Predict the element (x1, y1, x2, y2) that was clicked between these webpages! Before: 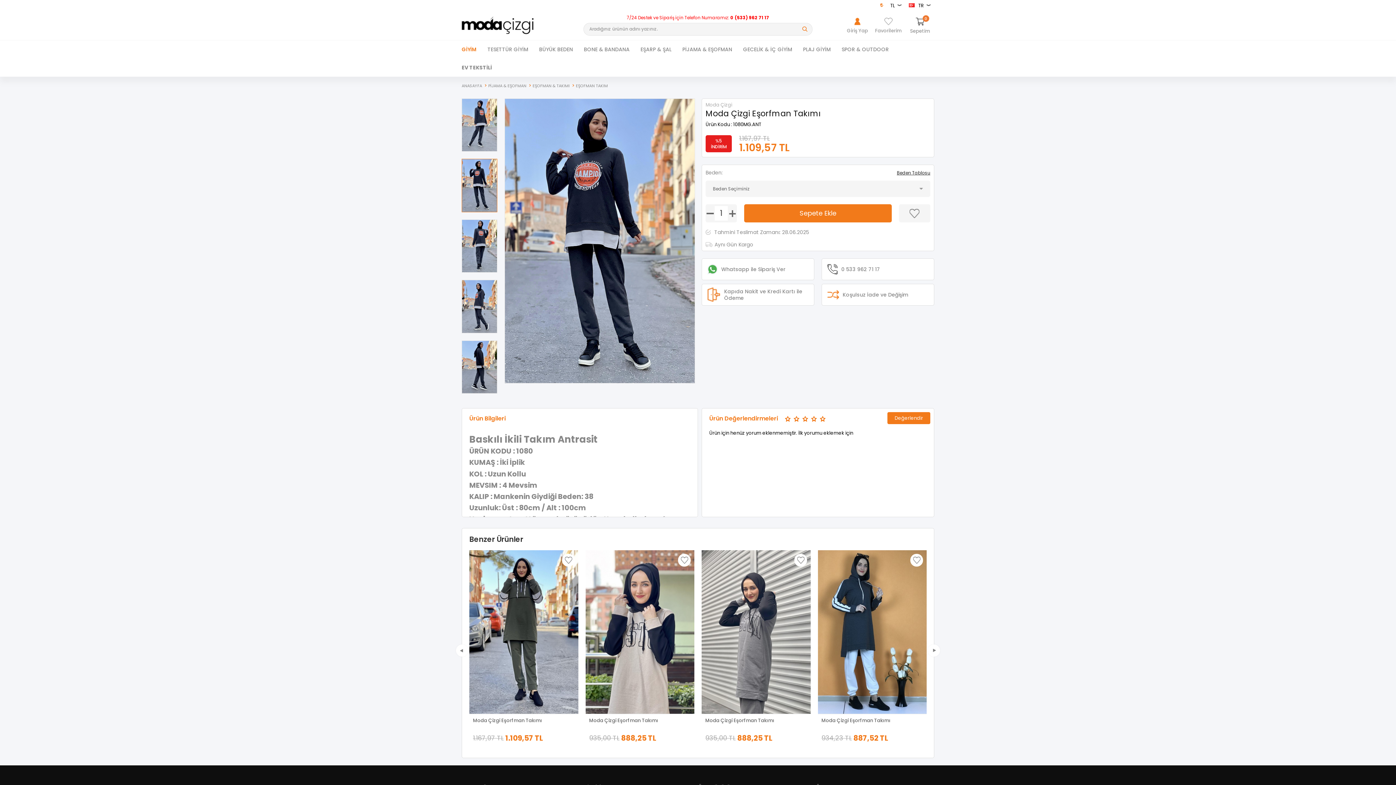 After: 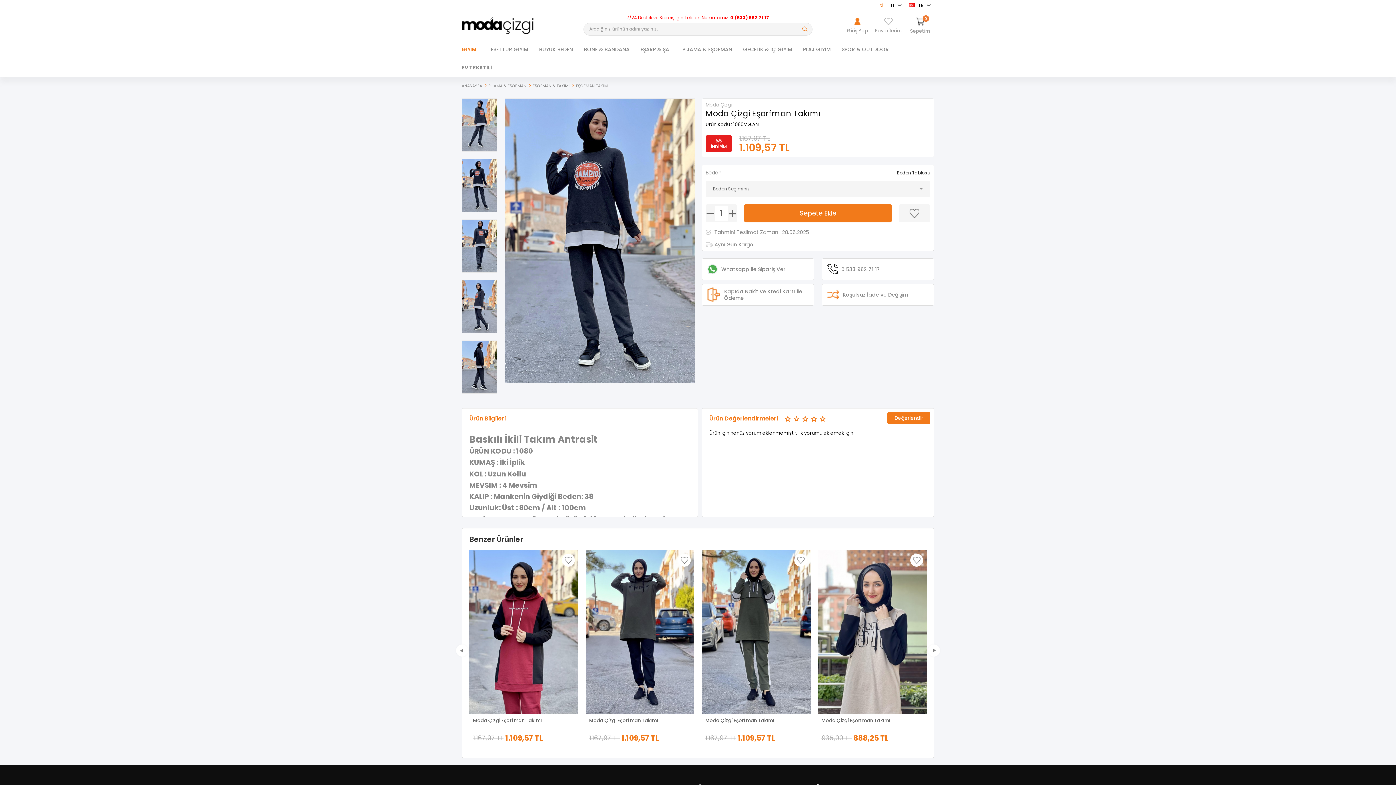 Action: bbox: (462, 341, 497, 393)